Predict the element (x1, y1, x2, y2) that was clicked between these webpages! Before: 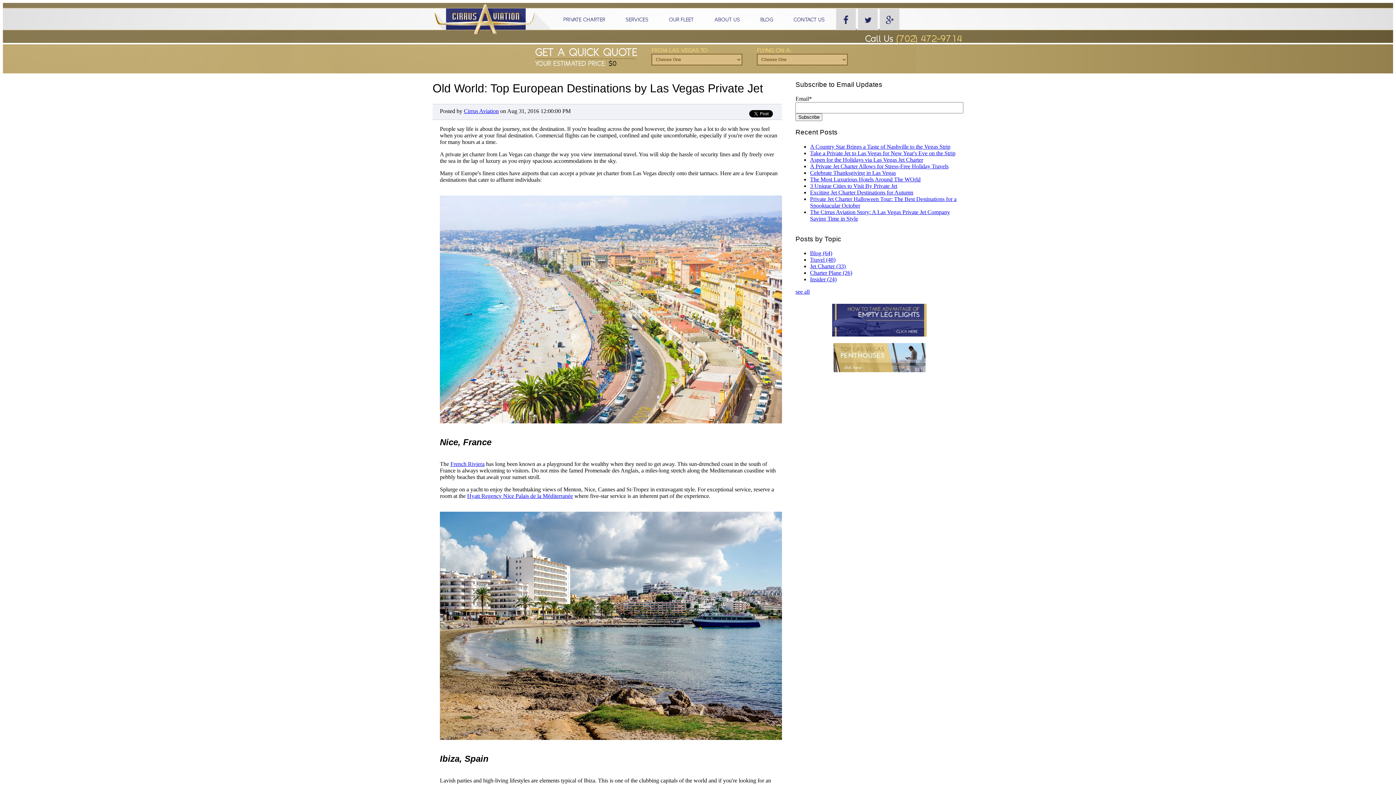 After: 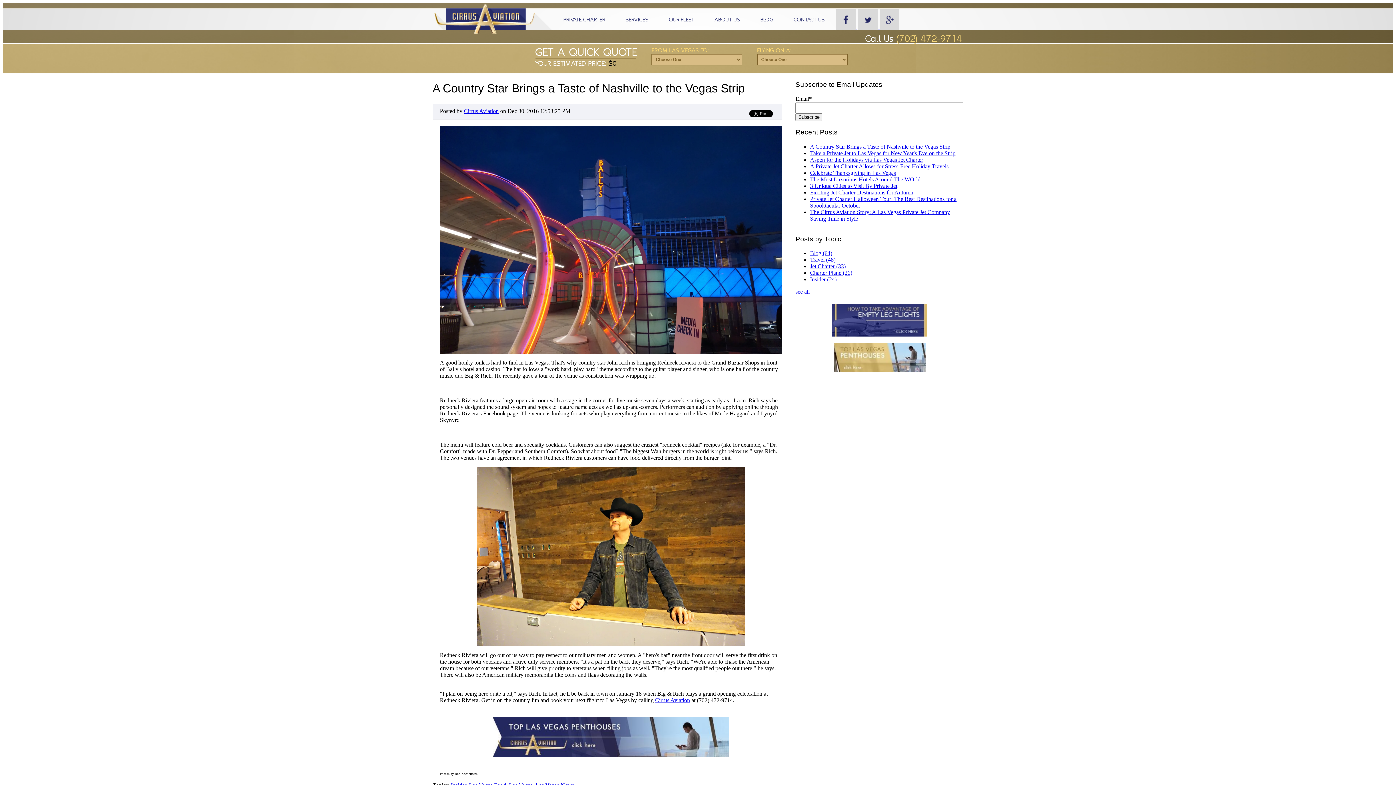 Action: label: A Country Star Brings a Taste of Nashville to the Vegas Strip bbox: (810, 143, 950, 149)